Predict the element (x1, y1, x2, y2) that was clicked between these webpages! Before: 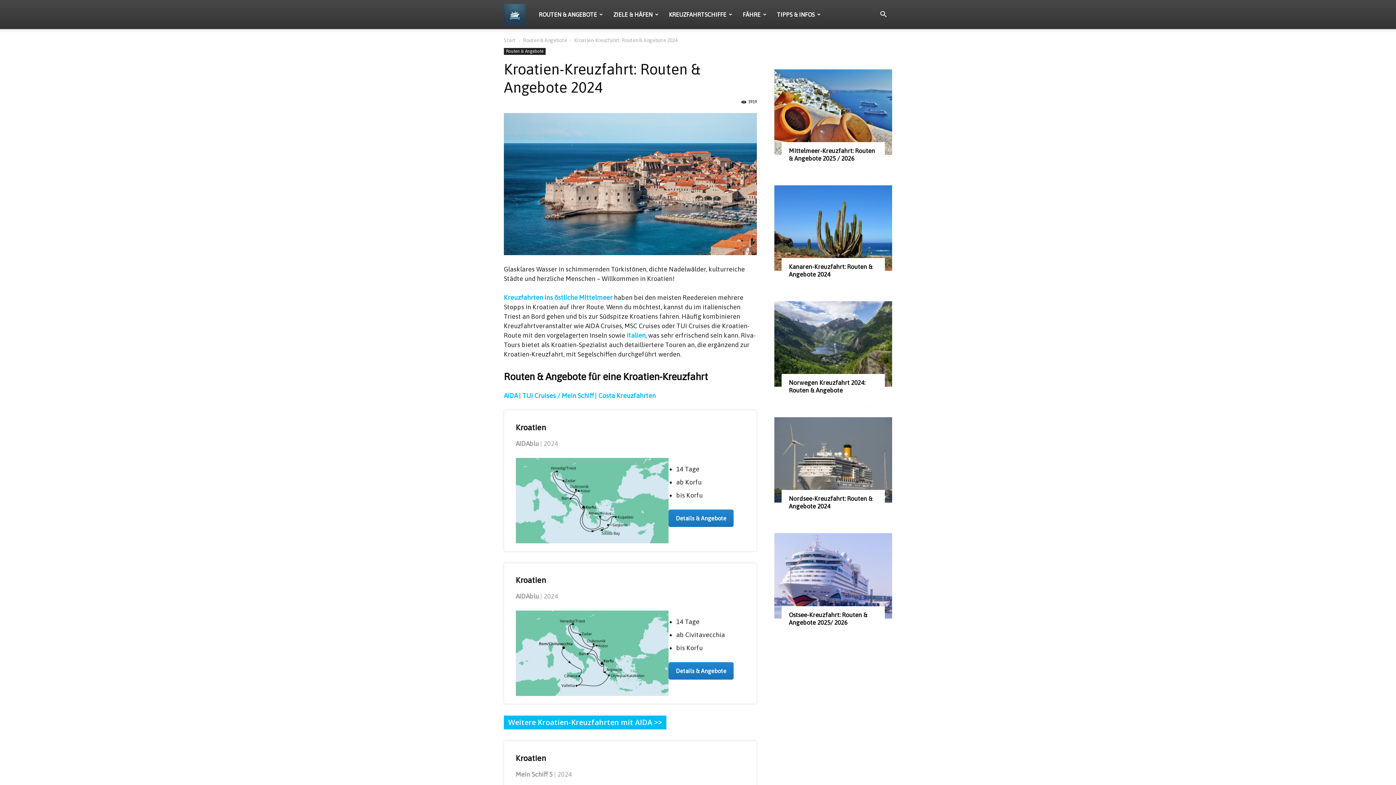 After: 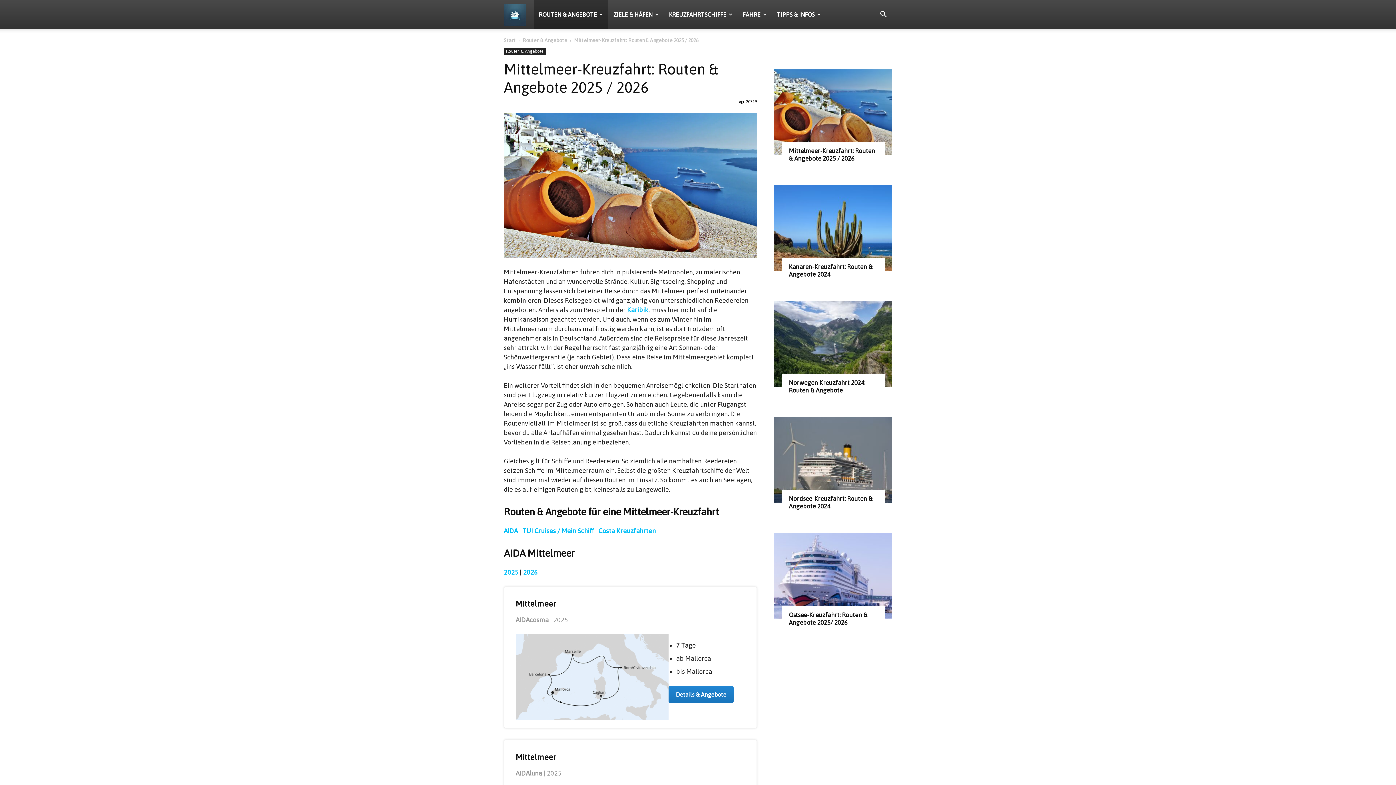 Action: bbox: (774, 69, 892, 154)